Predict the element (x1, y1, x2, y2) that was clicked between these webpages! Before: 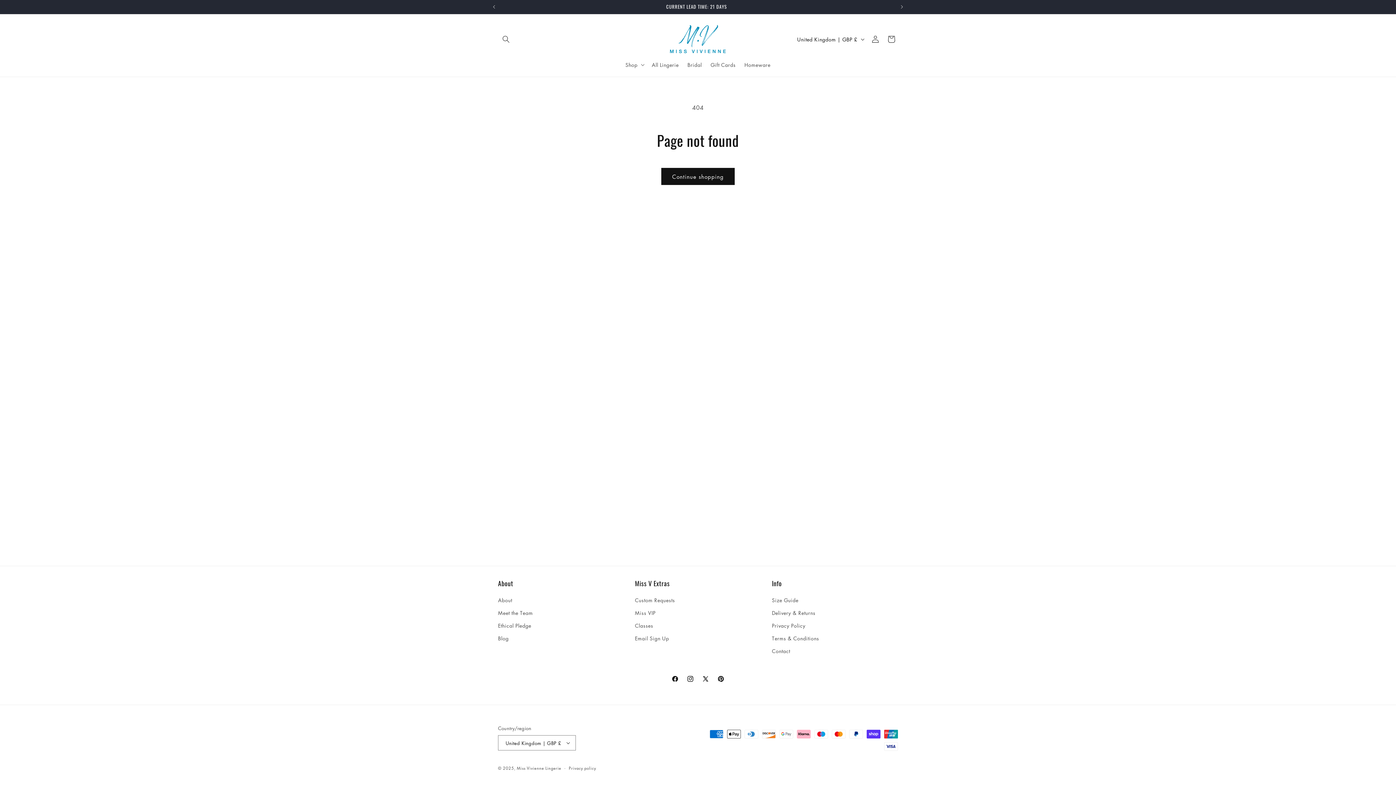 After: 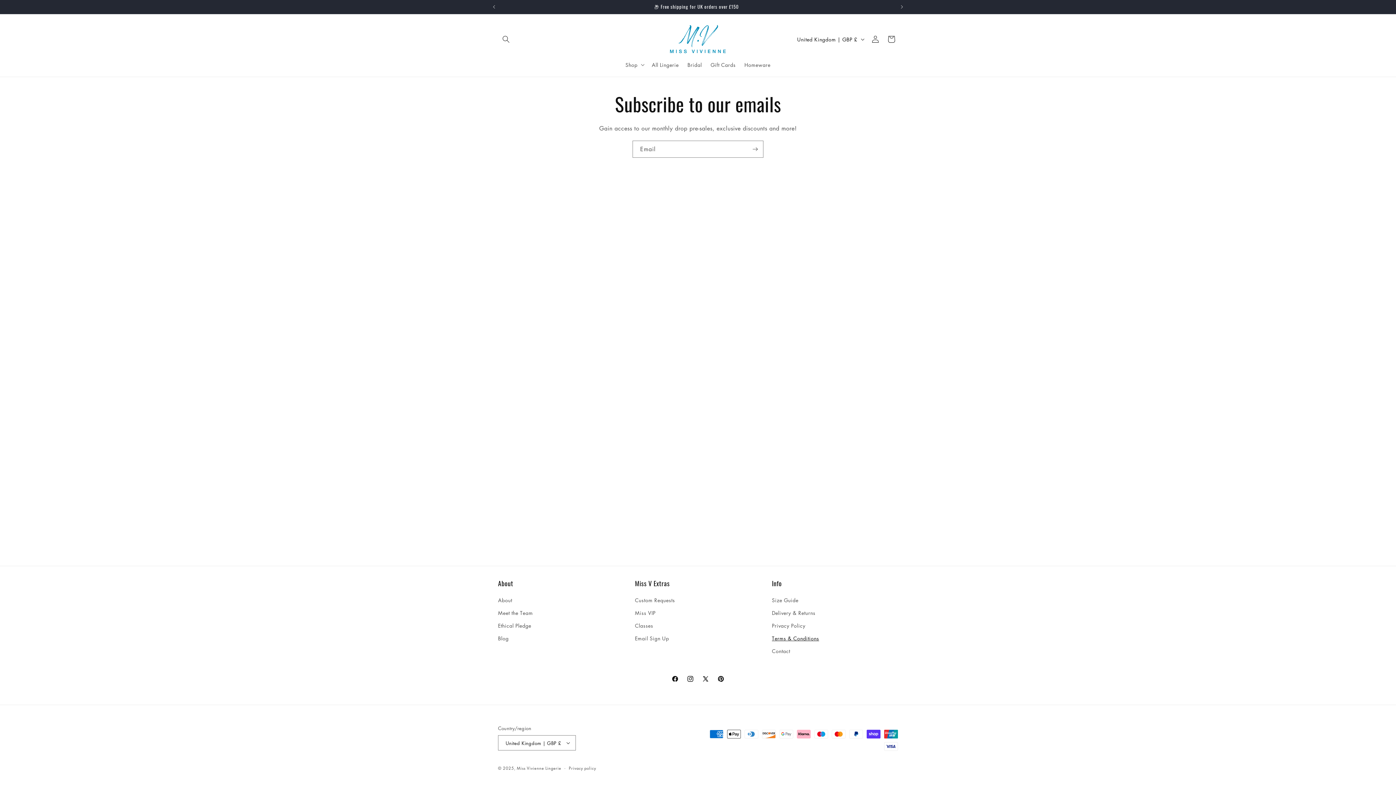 Action: label: Terms & Conditions bbox: (772, 632, 819, 645)